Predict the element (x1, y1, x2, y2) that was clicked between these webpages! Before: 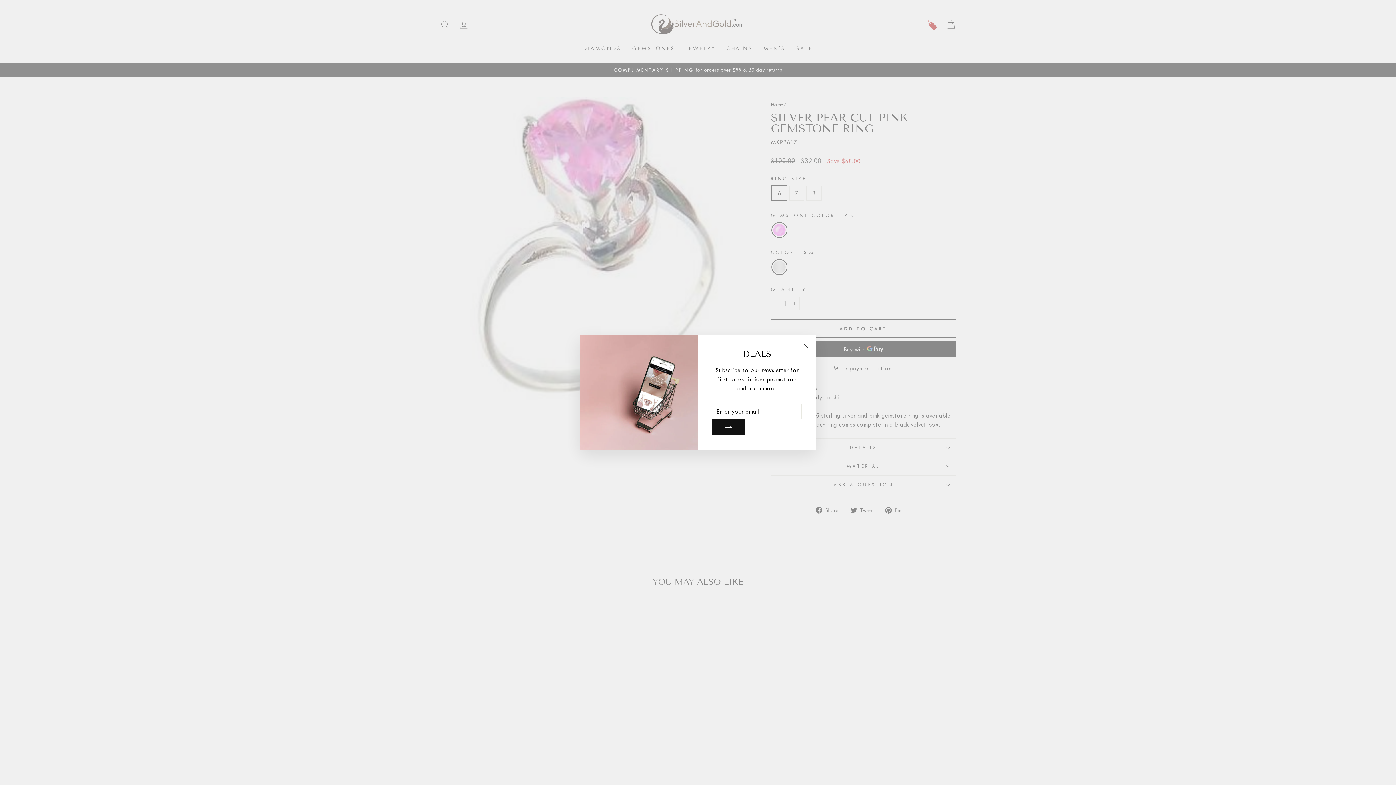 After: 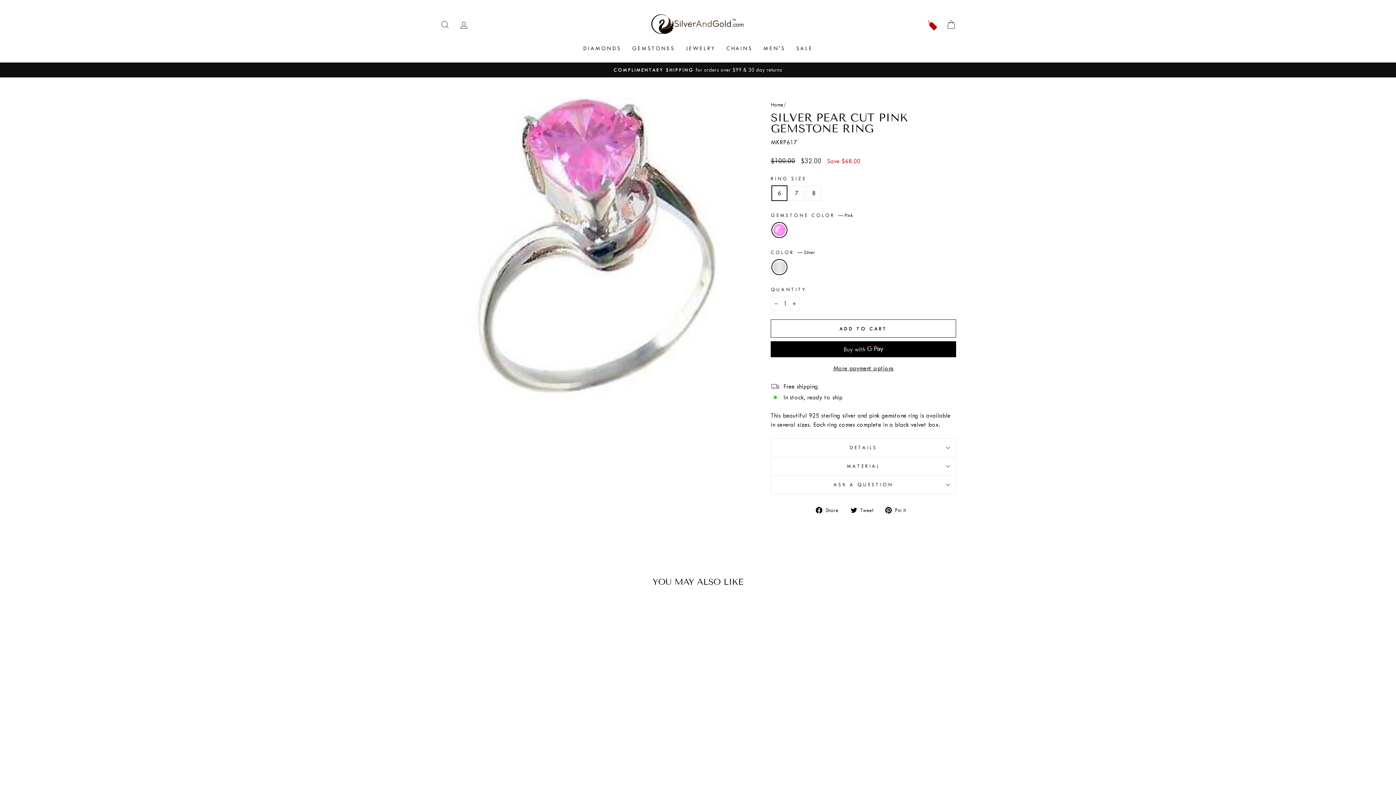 Action: label: "Close (esc)" bbox: (798, 350, 812, 363)